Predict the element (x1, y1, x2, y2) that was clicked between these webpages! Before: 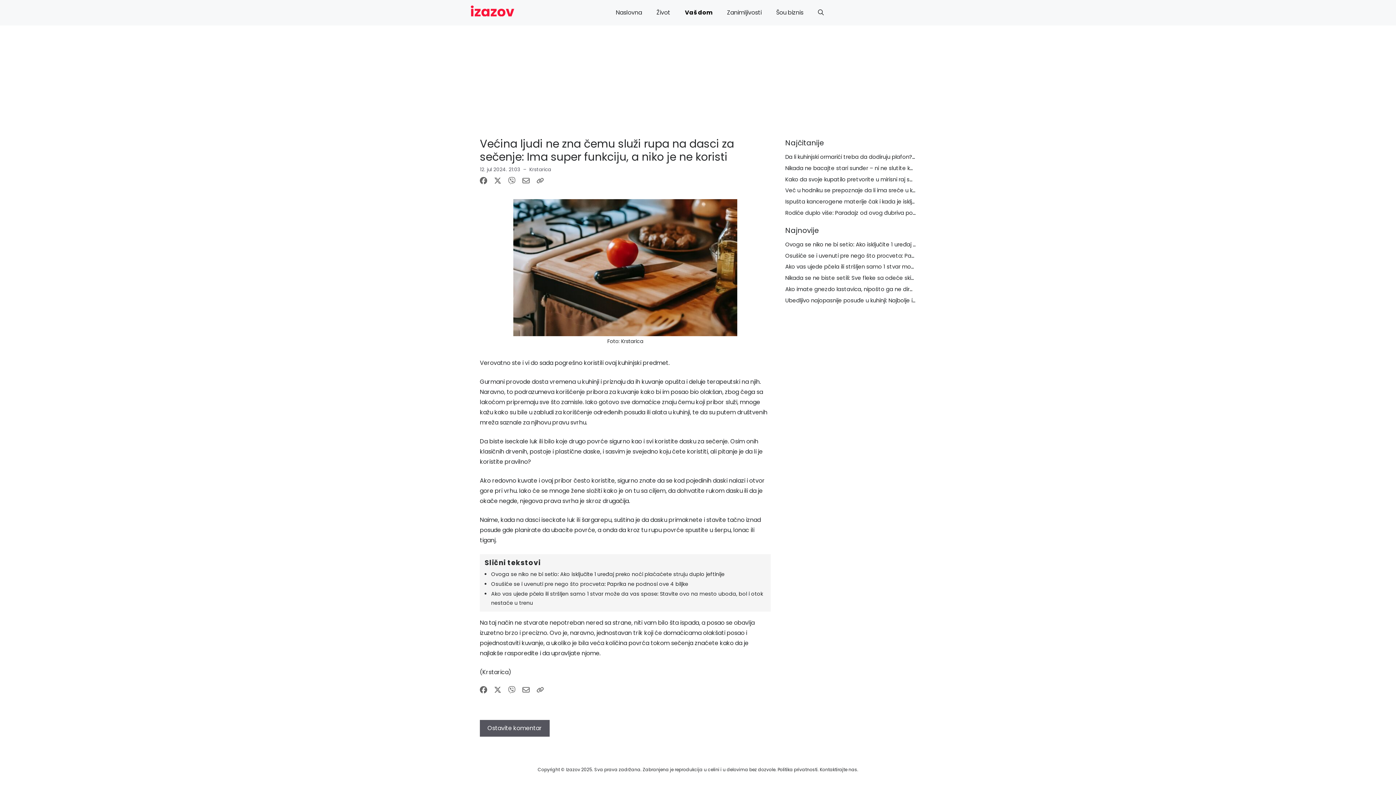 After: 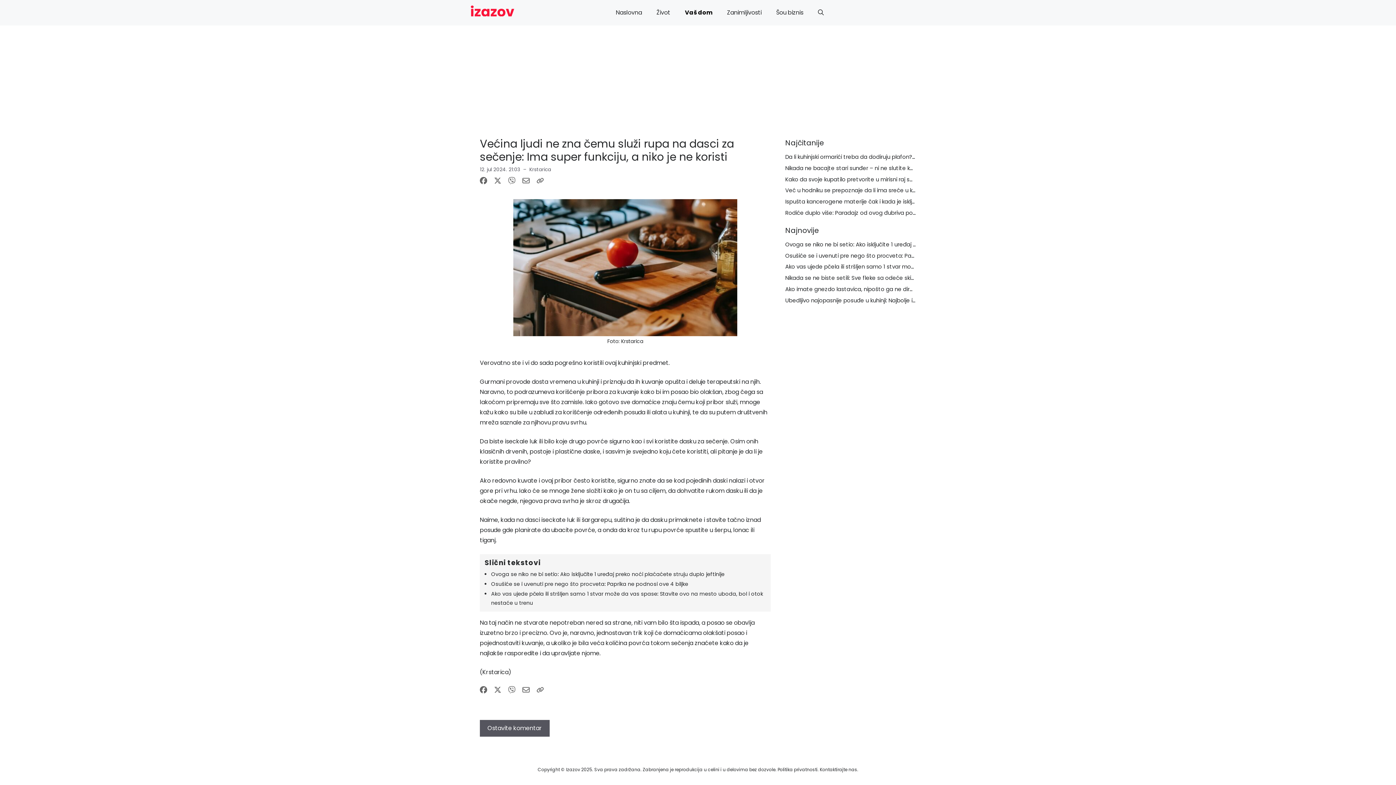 Action: bbox: (494, 687, 501, 696)